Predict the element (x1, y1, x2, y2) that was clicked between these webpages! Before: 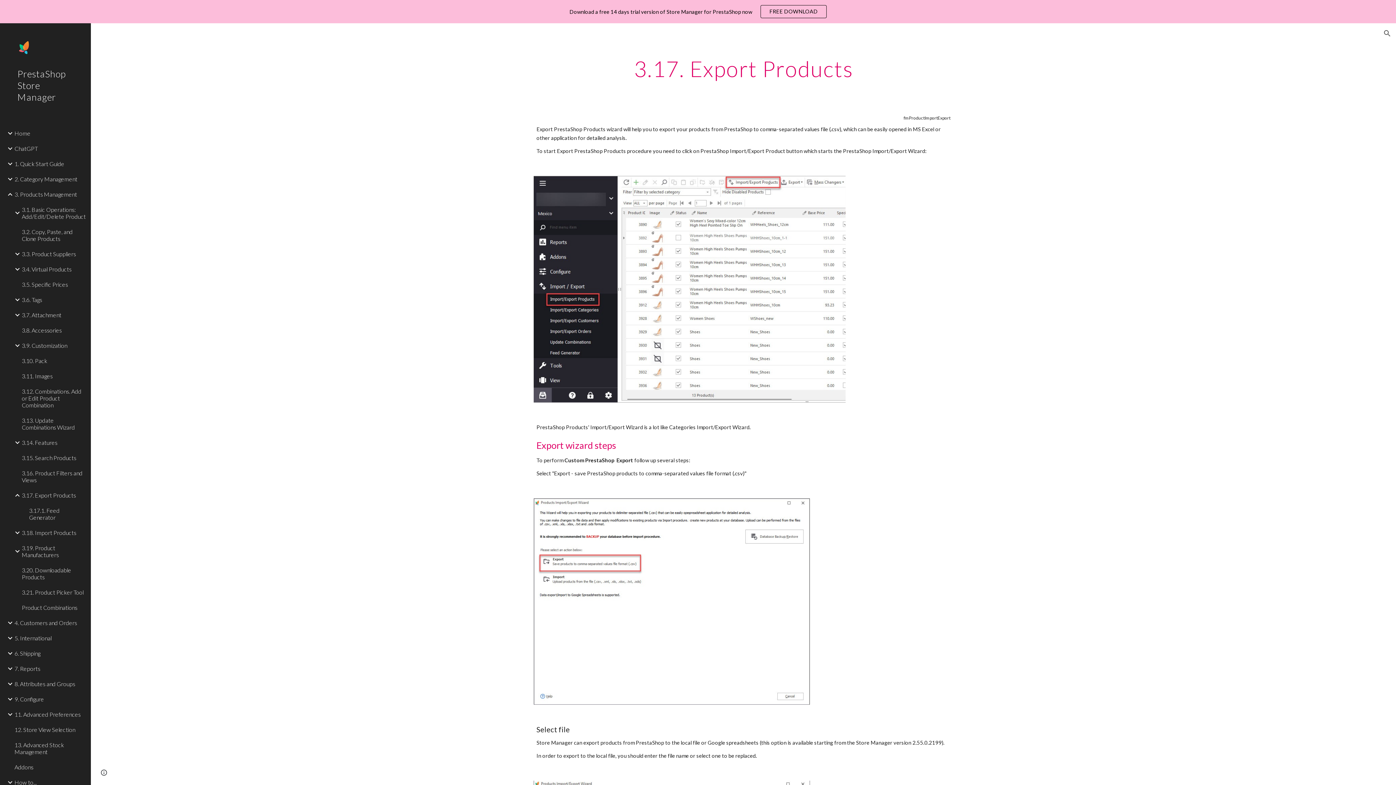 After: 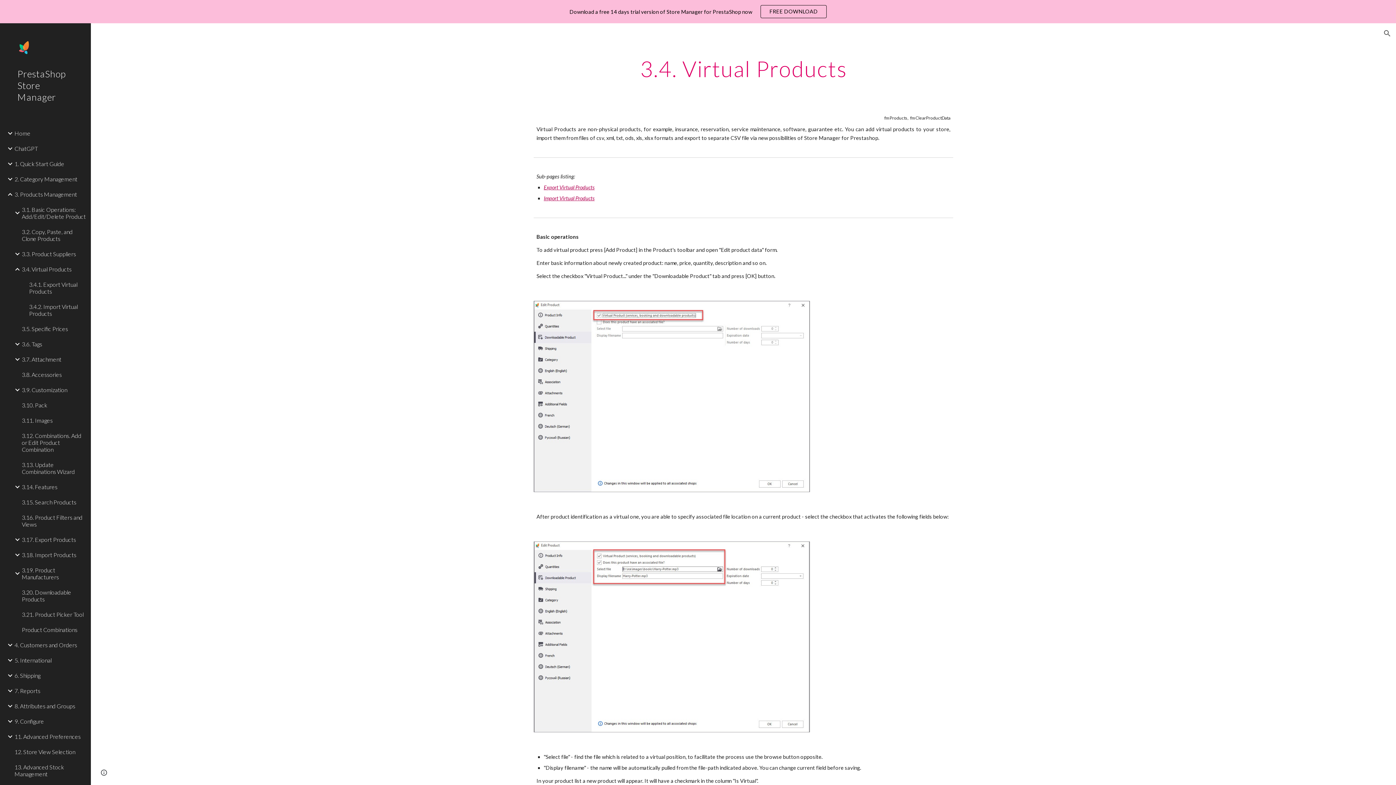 Action: bbox: (20, 261, 86, 276) label: 3.4. Virtual Products